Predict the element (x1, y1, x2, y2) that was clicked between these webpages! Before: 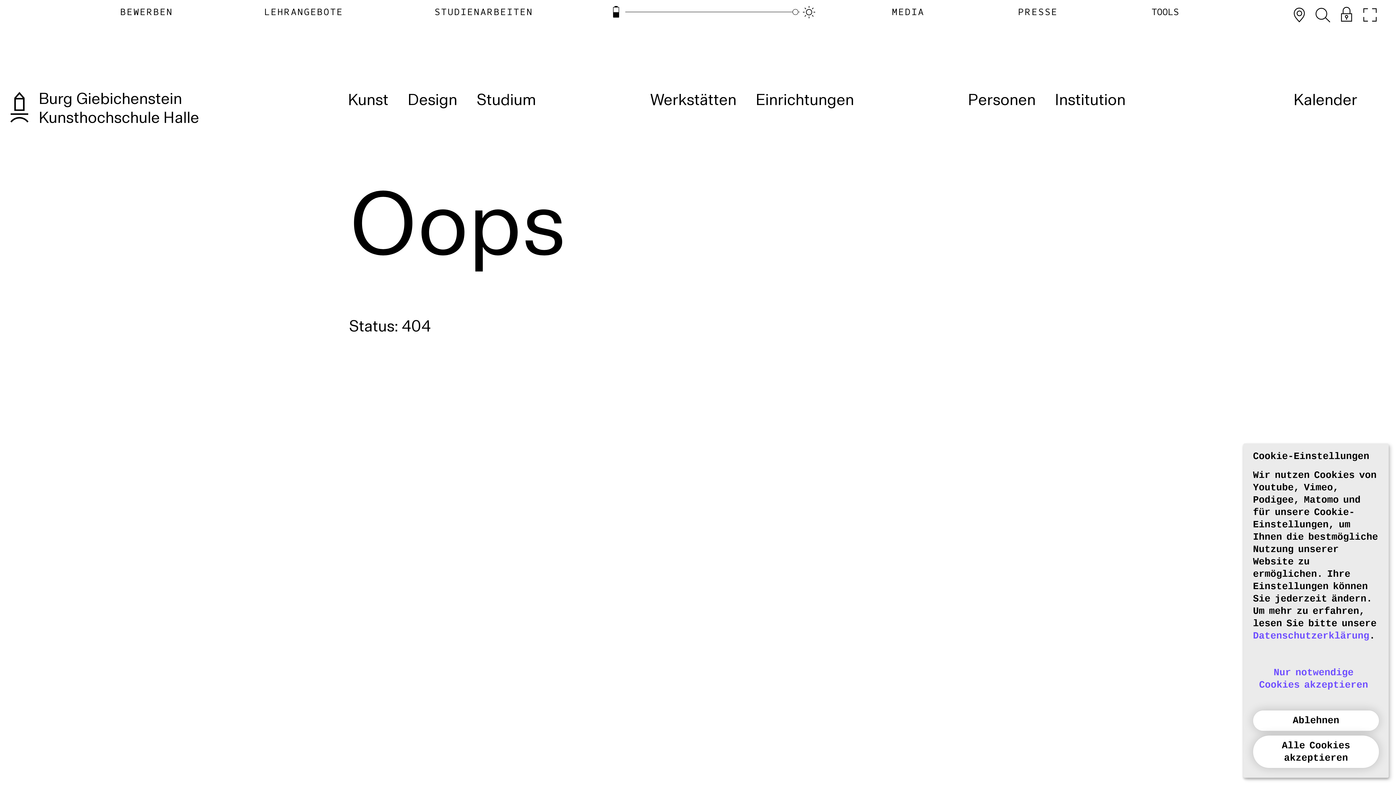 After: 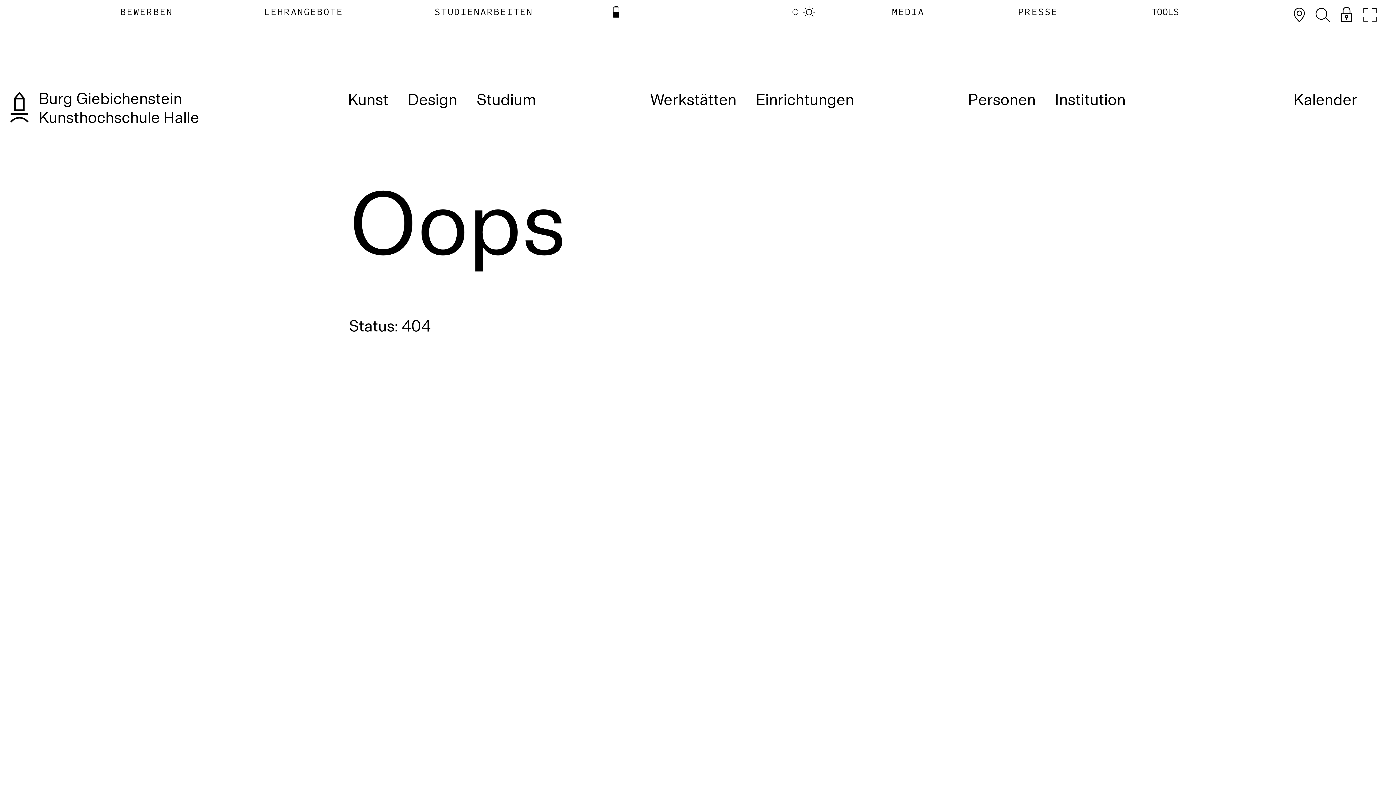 Action: label: Ablehnen bbox: (1253, 711, 1379, 731)